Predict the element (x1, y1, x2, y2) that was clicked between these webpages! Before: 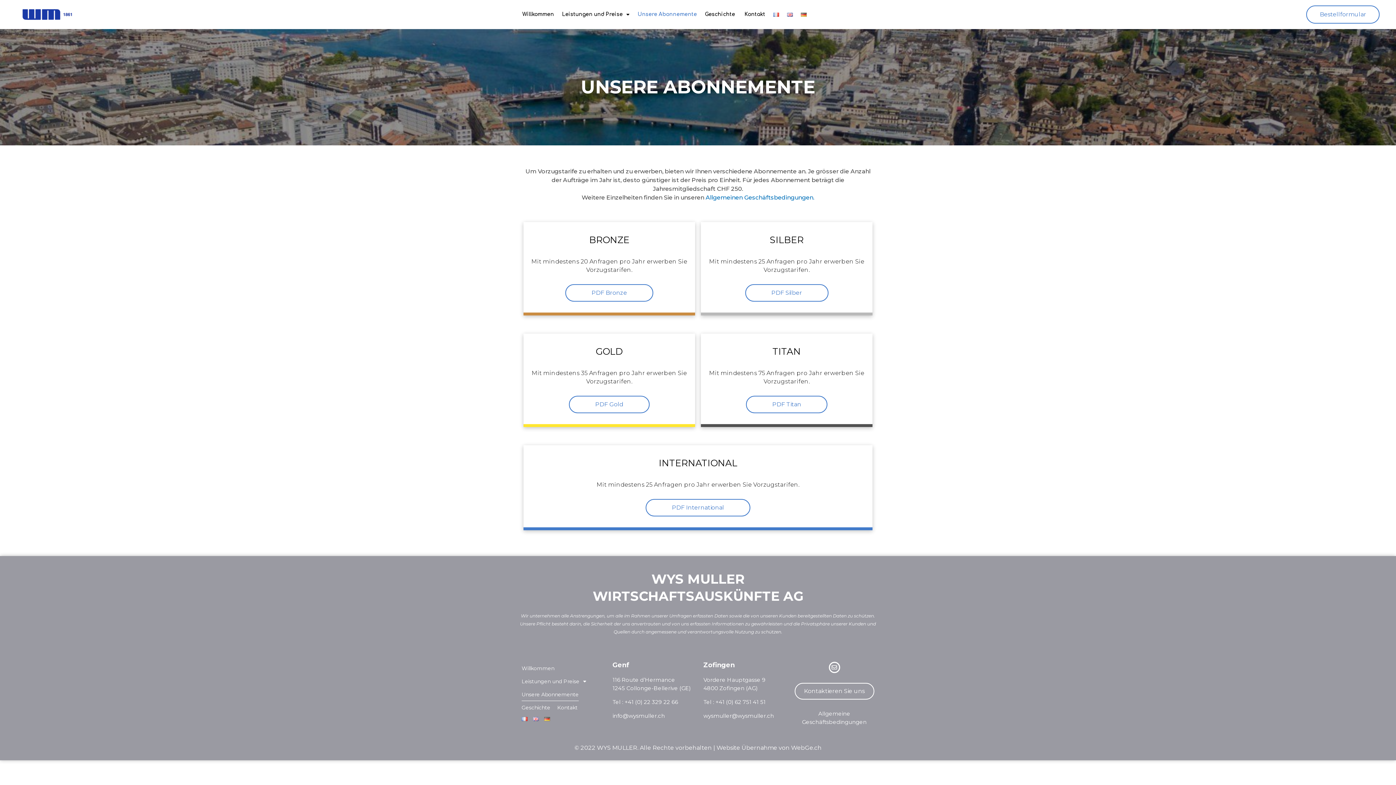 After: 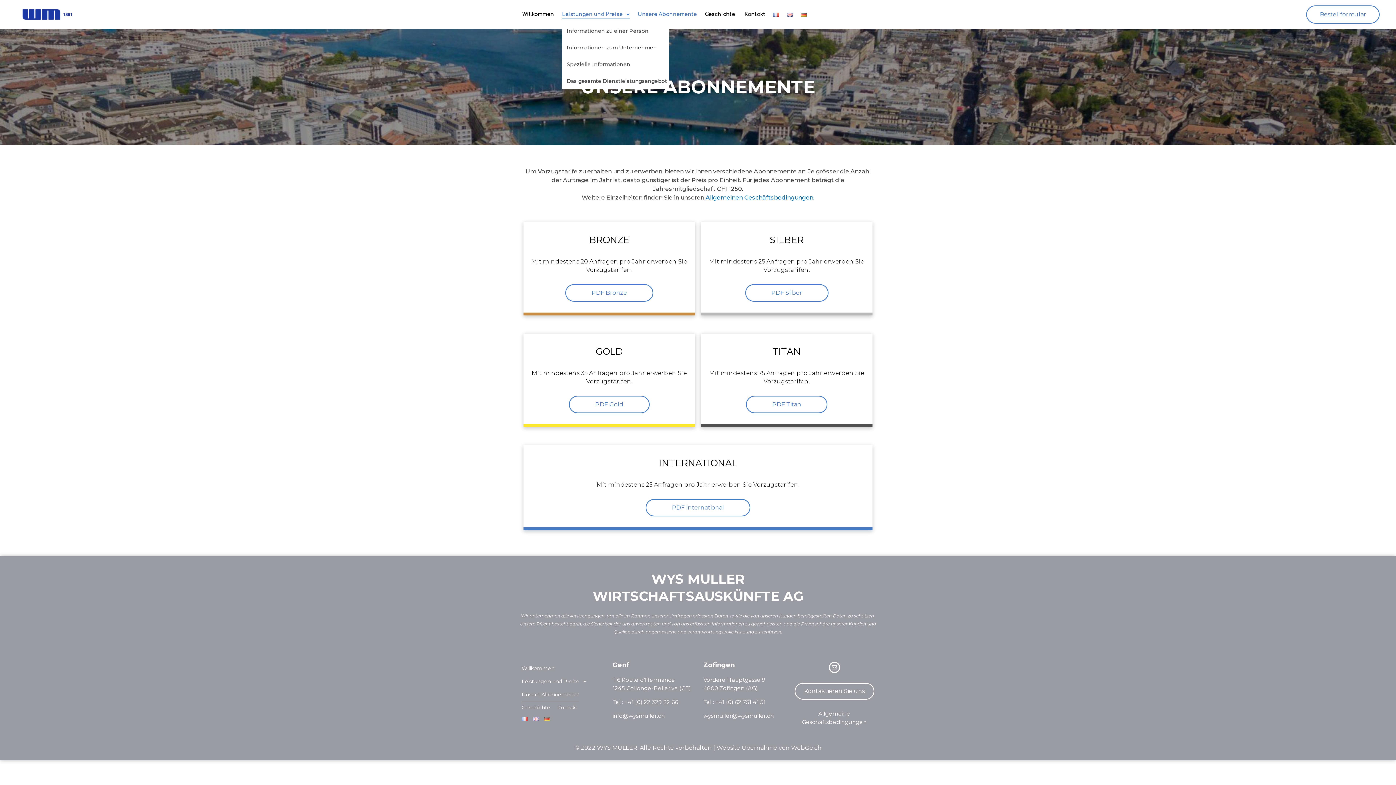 Action: bbox: (562, 10, 629, 18) label: Leistungen und Preise